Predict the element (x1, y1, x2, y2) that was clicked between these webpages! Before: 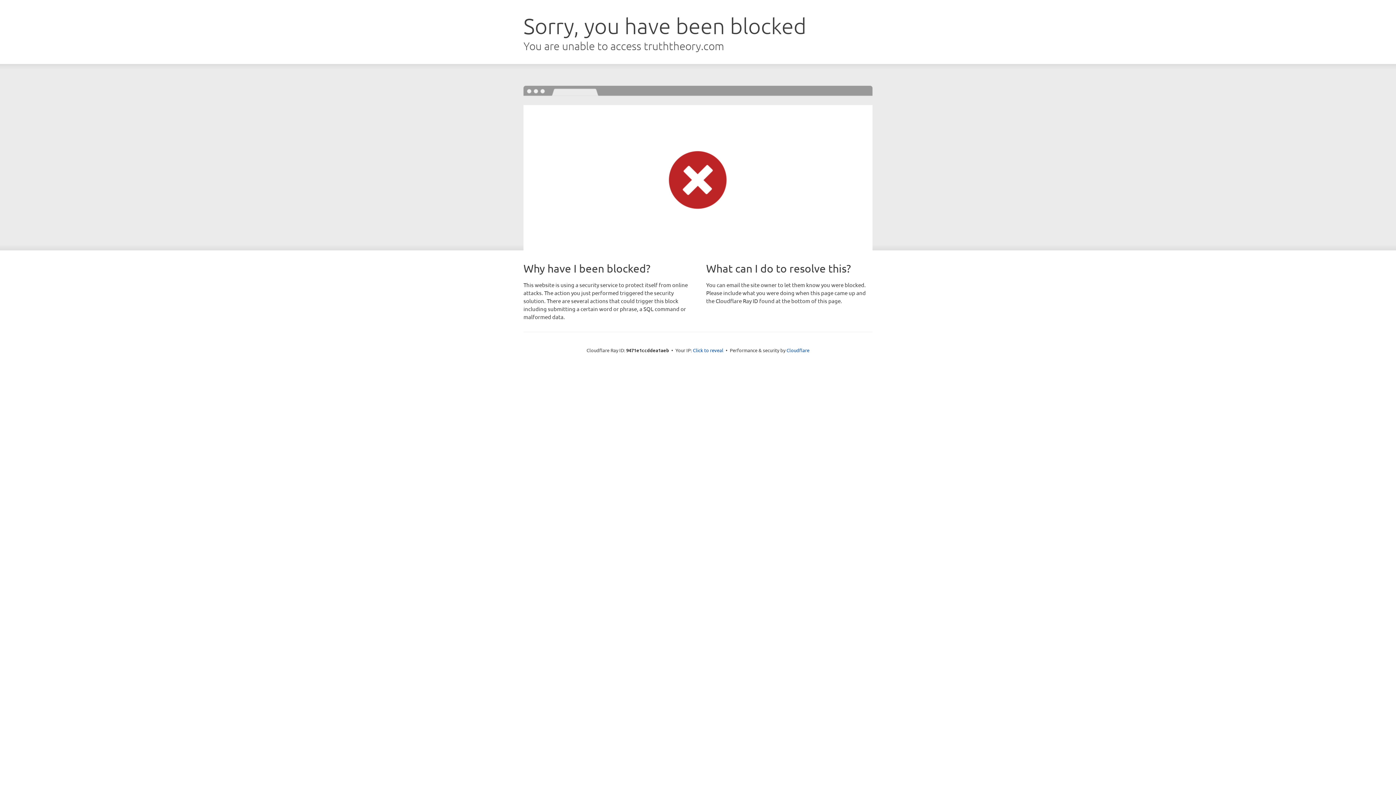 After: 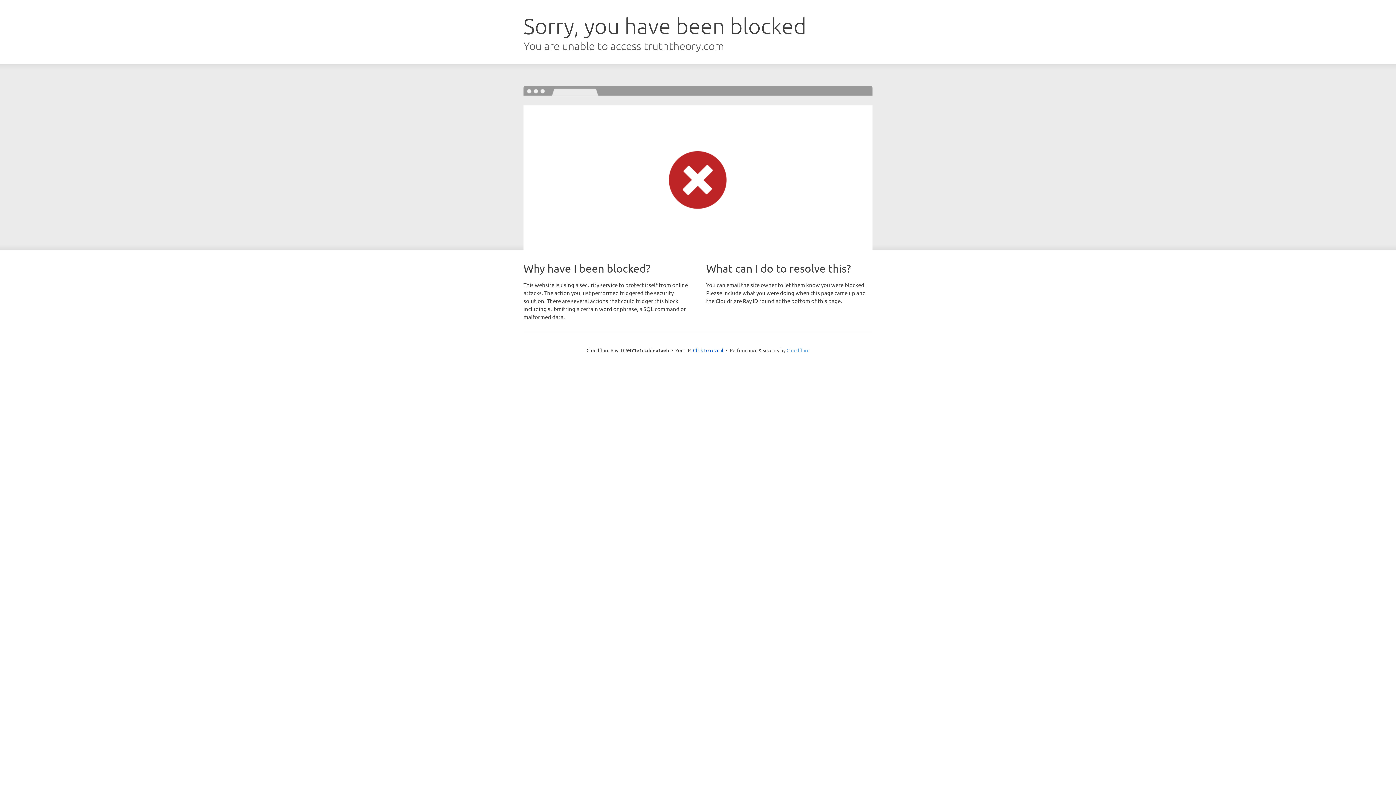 Action: label: Cloudflare bbox: (786, 347, 809, 353)